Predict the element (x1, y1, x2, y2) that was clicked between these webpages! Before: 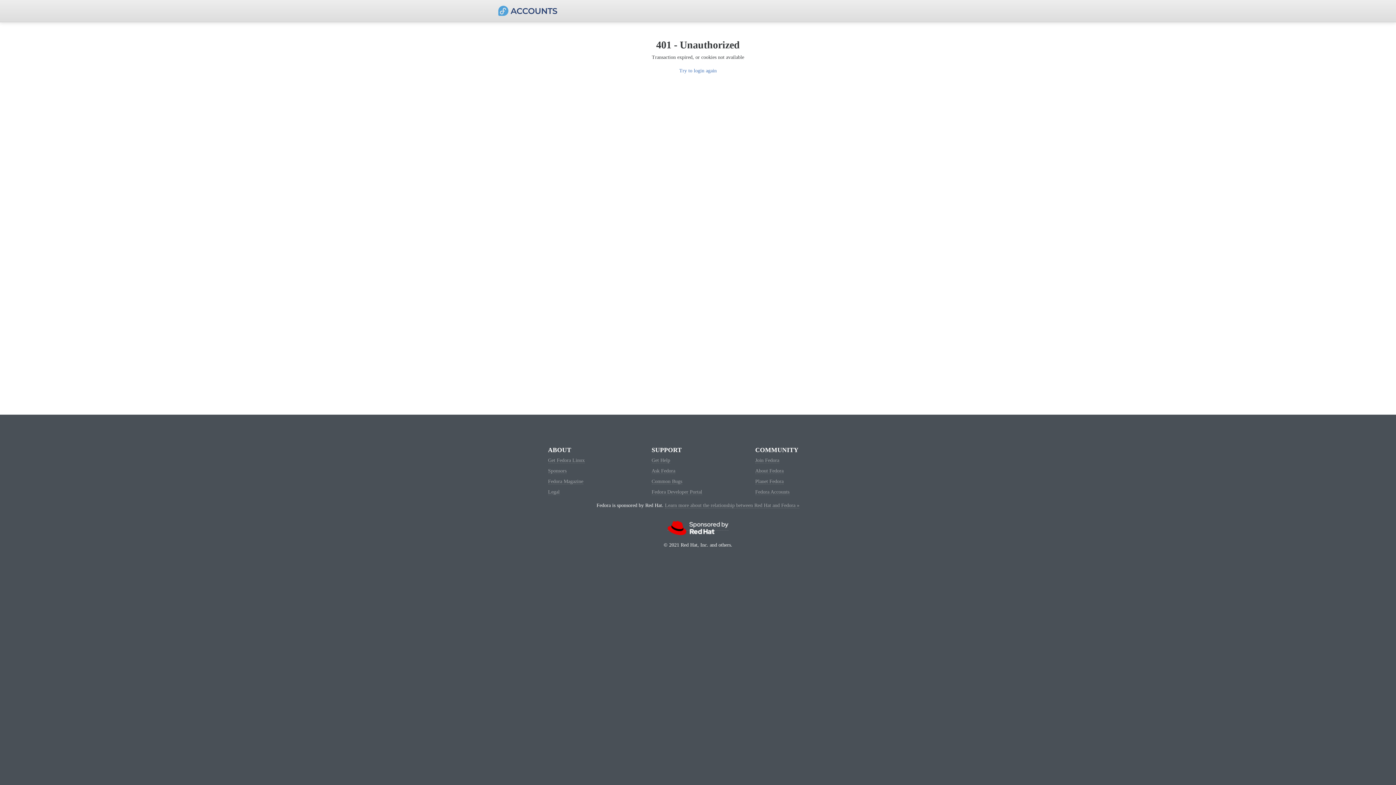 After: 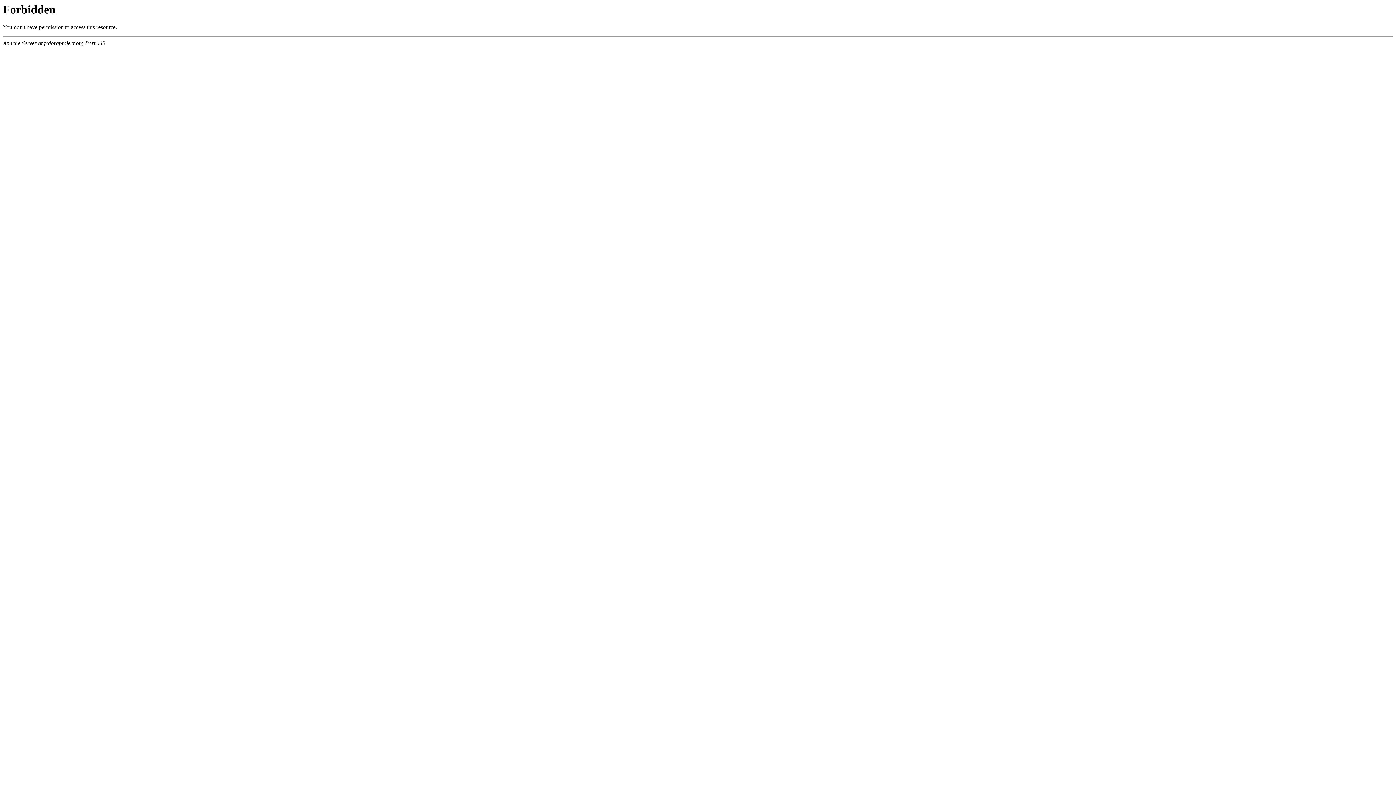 Action: bbox: (548, 457, 584, 463) label: Get Fedora Linux